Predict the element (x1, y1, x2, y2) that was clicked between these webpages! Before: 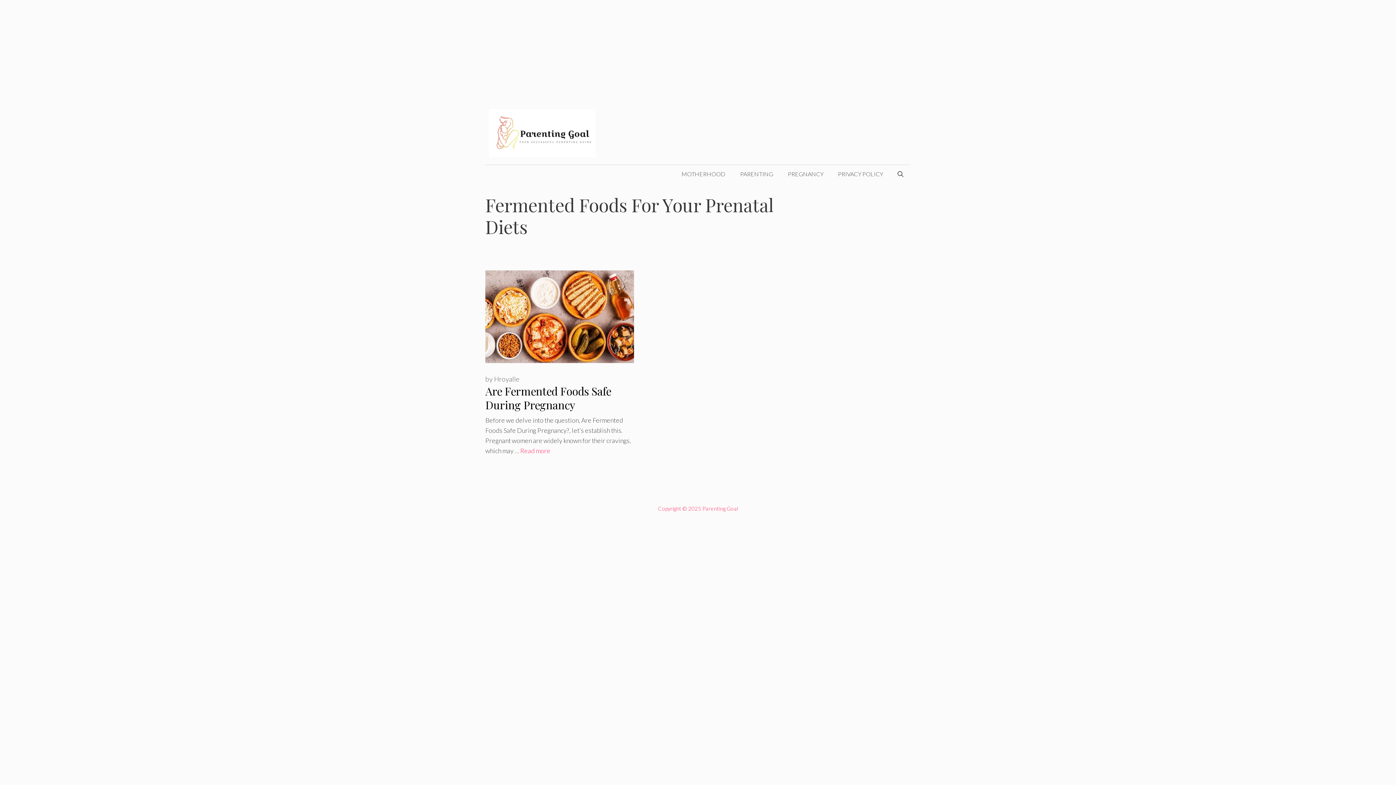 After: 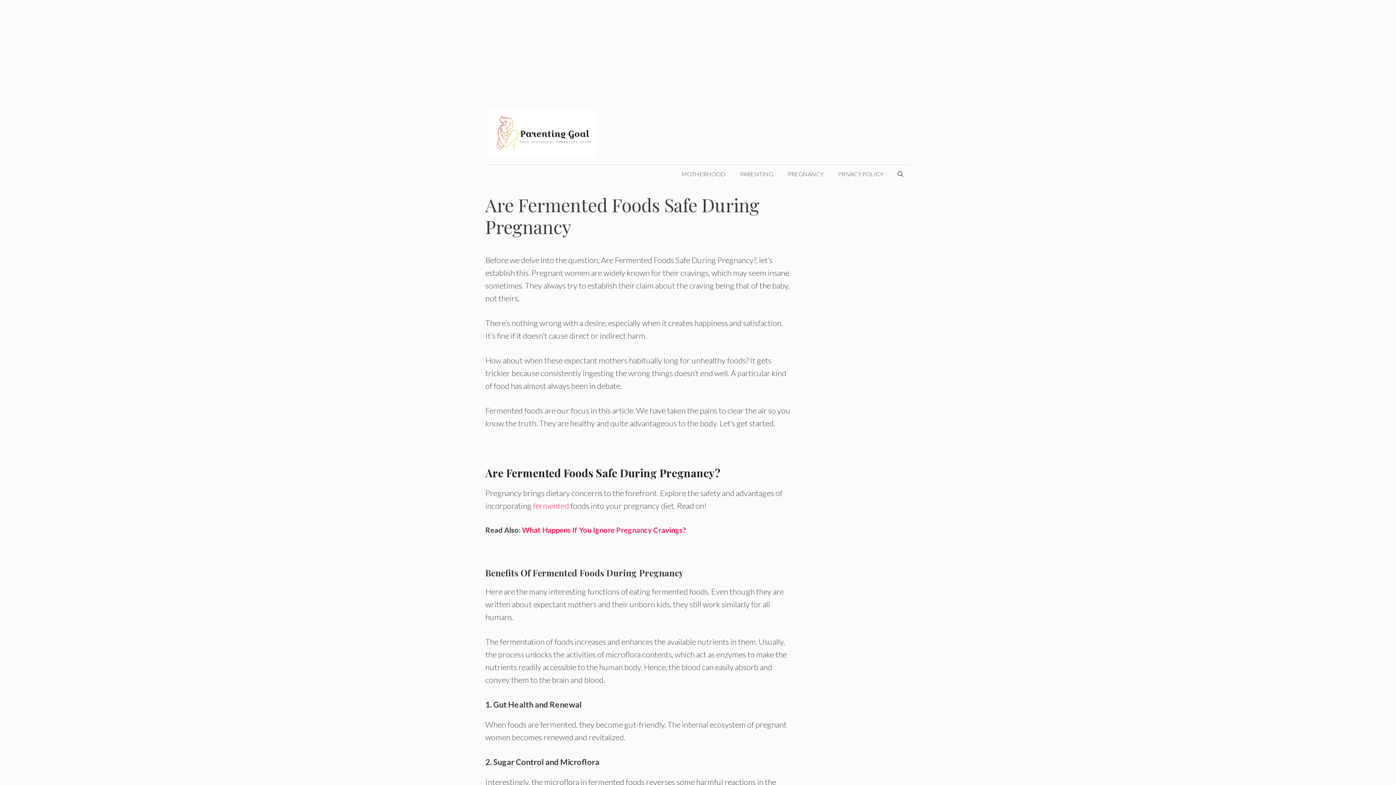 Action: bbox: (485, 355, 634, 365)